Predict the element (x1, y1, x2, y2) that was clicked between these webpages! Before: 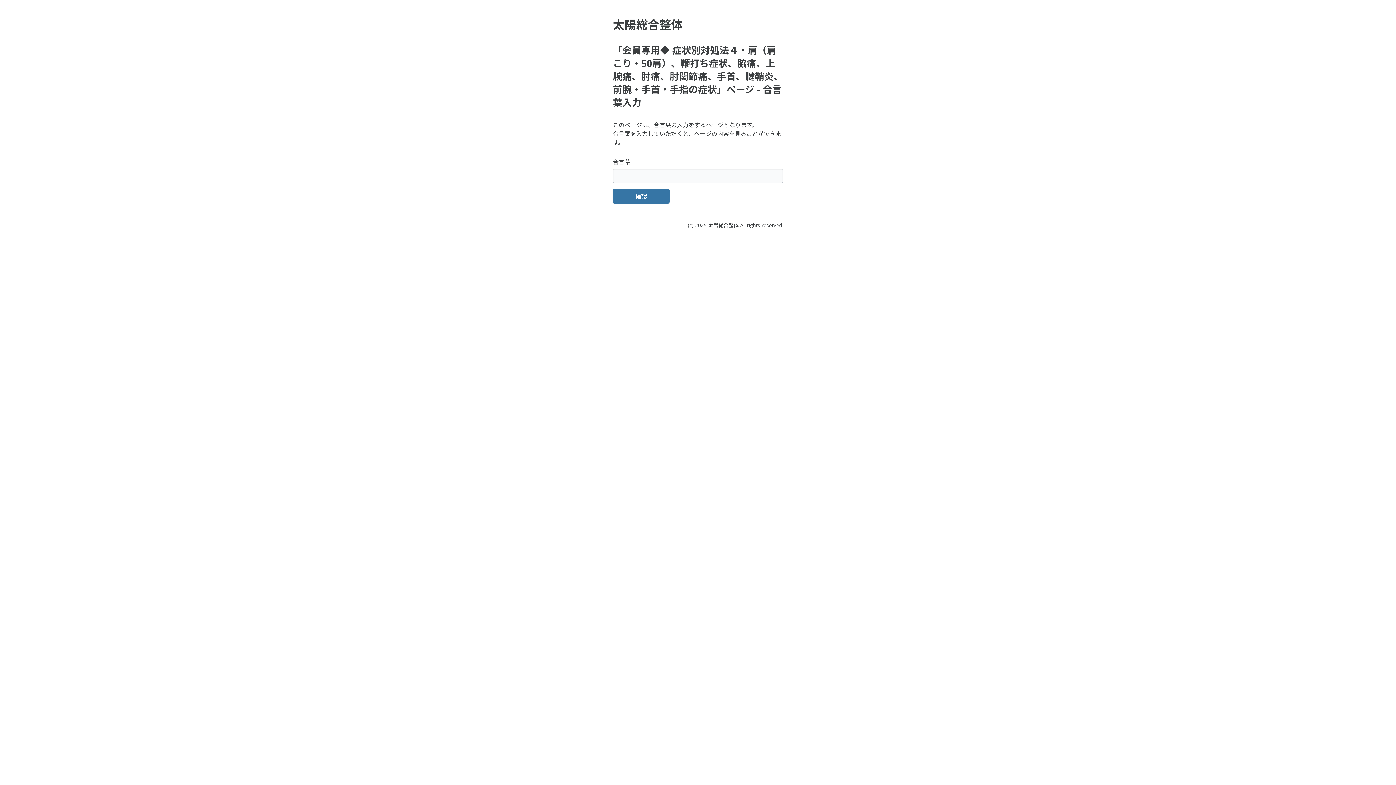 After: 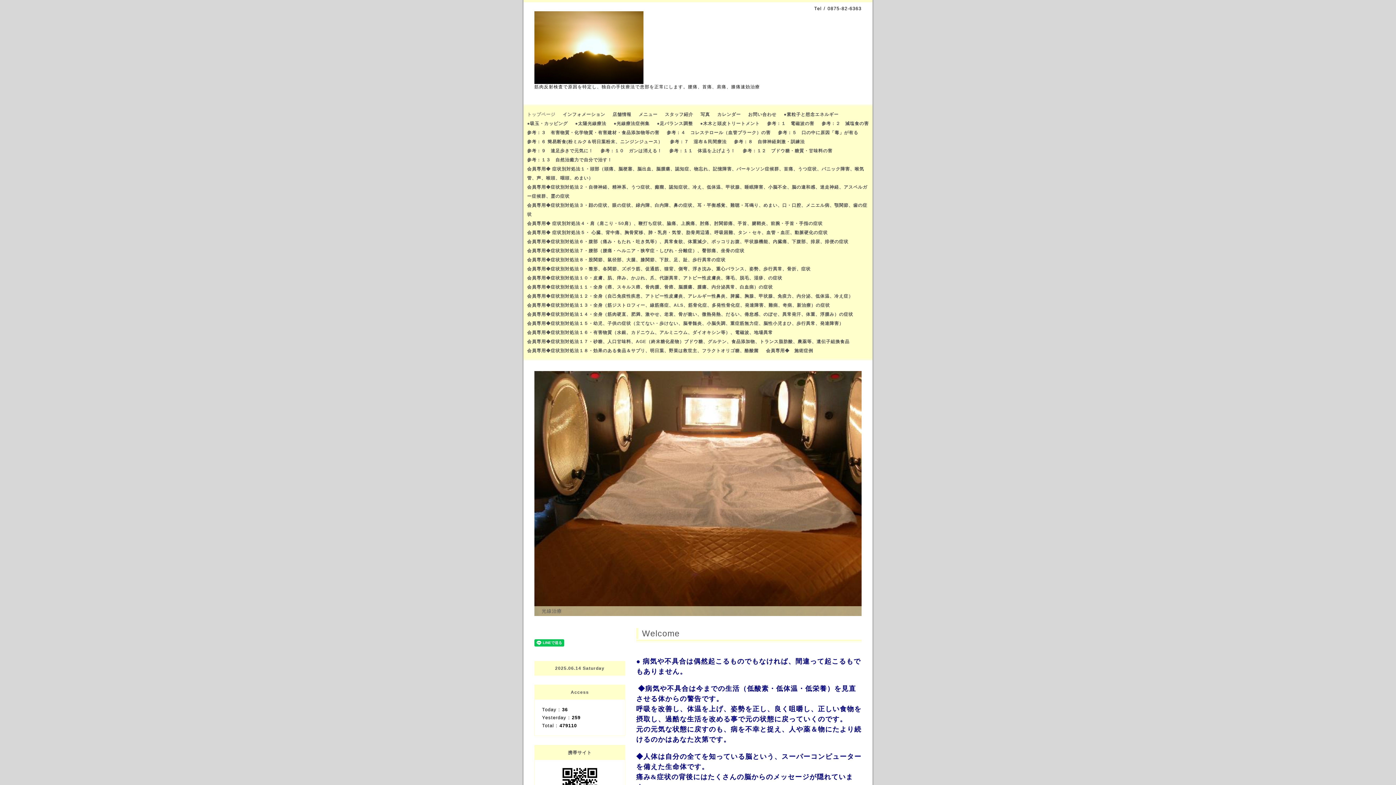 Action: bbox: (708, 221, 738, 228) label: 太陽総合整体